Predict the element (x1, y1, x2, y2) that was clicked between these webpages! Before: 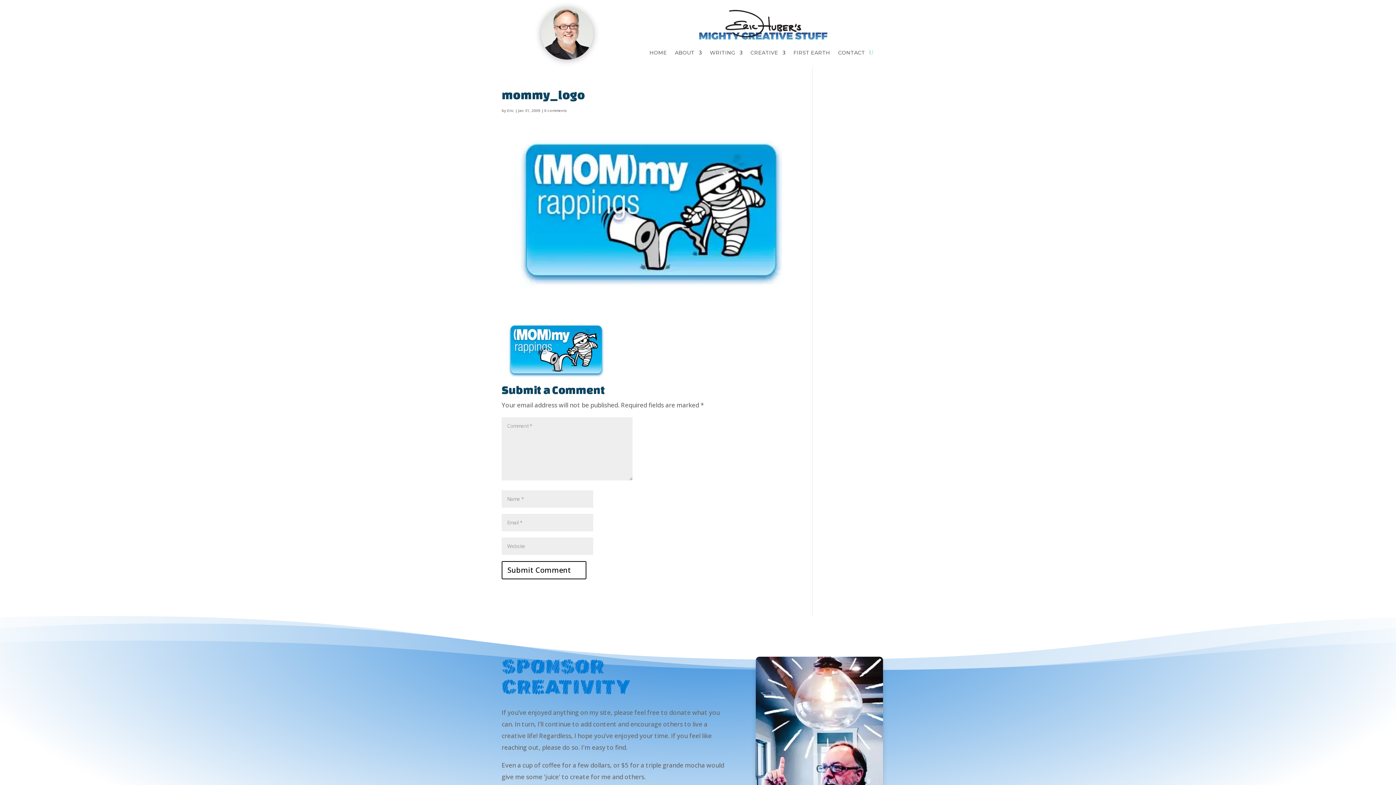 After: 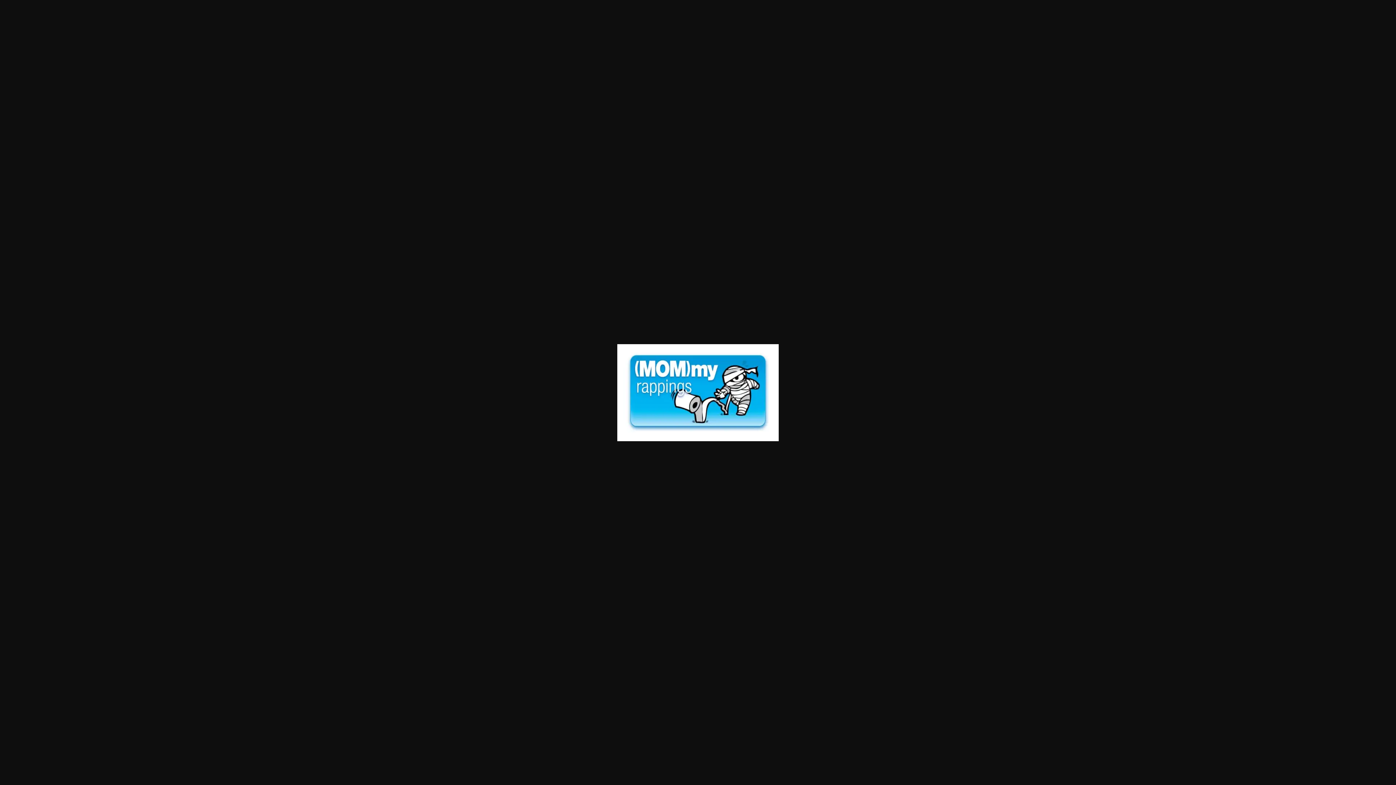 Action: bbox: (501, 373, 610, 382)